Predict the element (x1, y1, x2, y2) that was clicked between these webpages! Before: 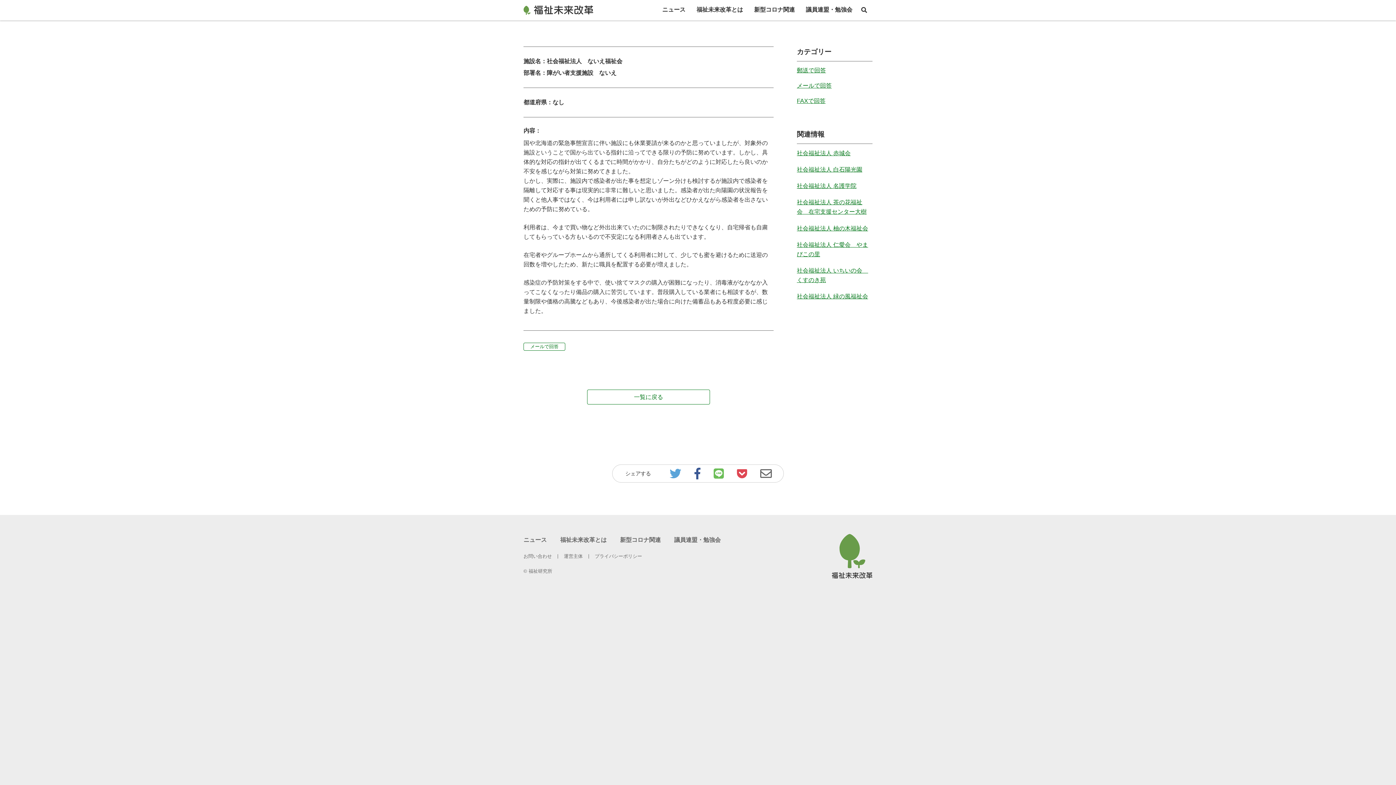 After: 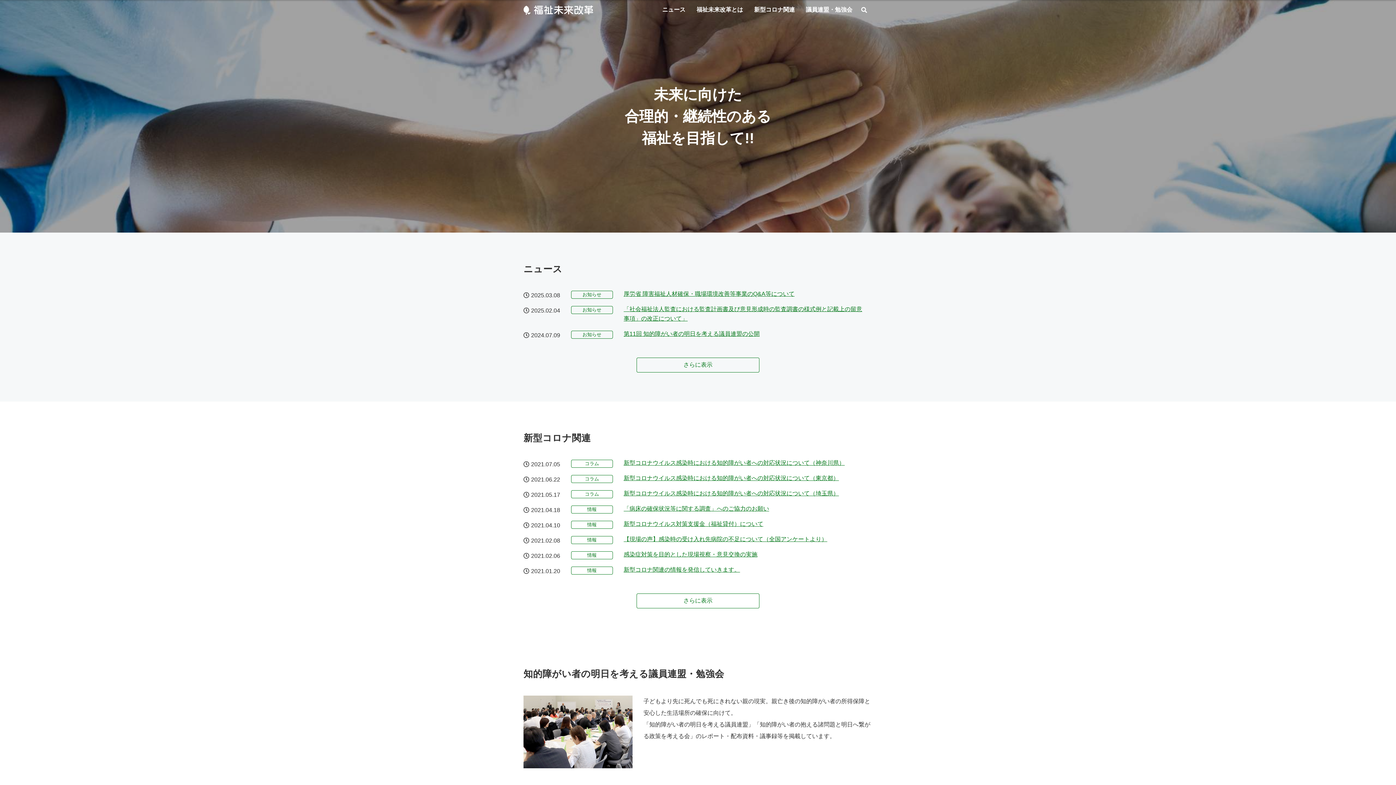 Action: bbox: (523, 7, 593, 13)